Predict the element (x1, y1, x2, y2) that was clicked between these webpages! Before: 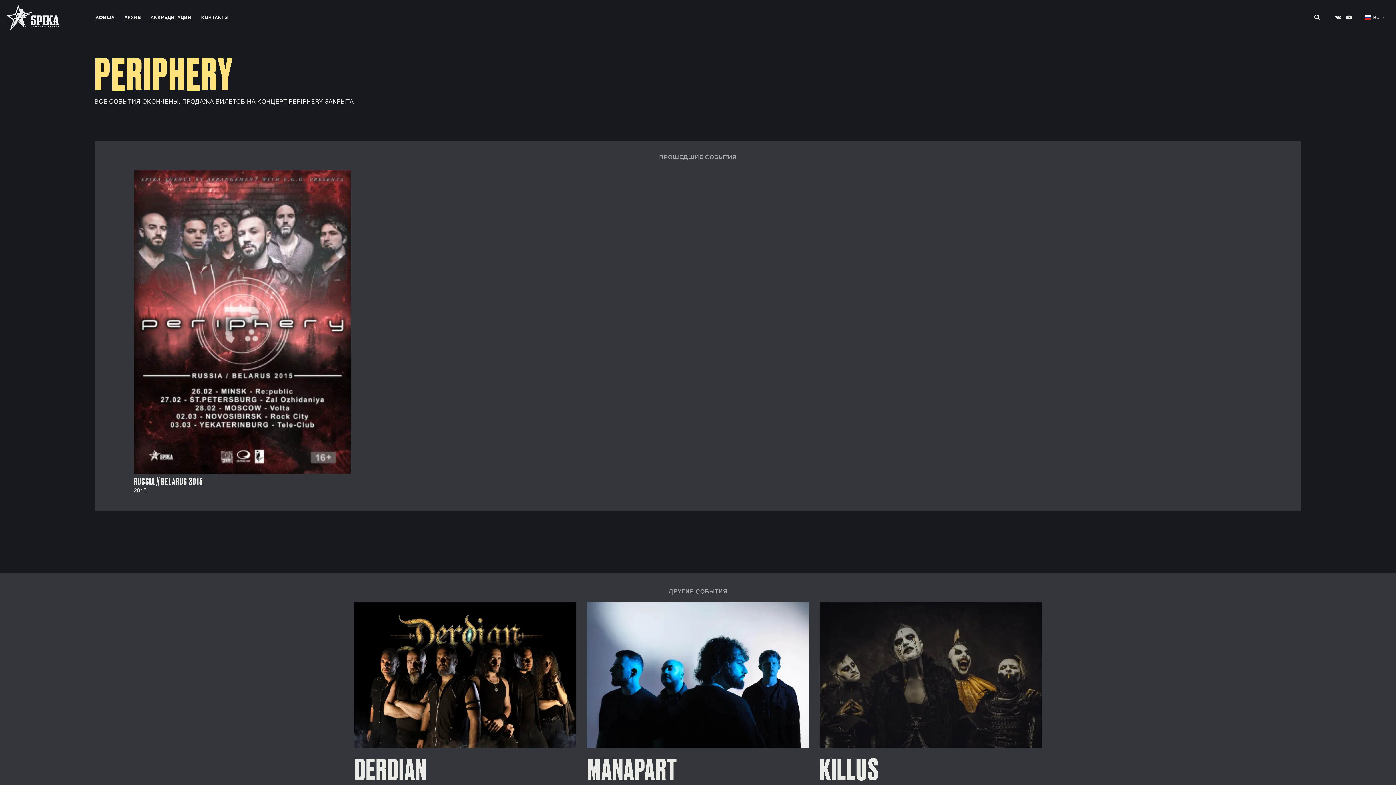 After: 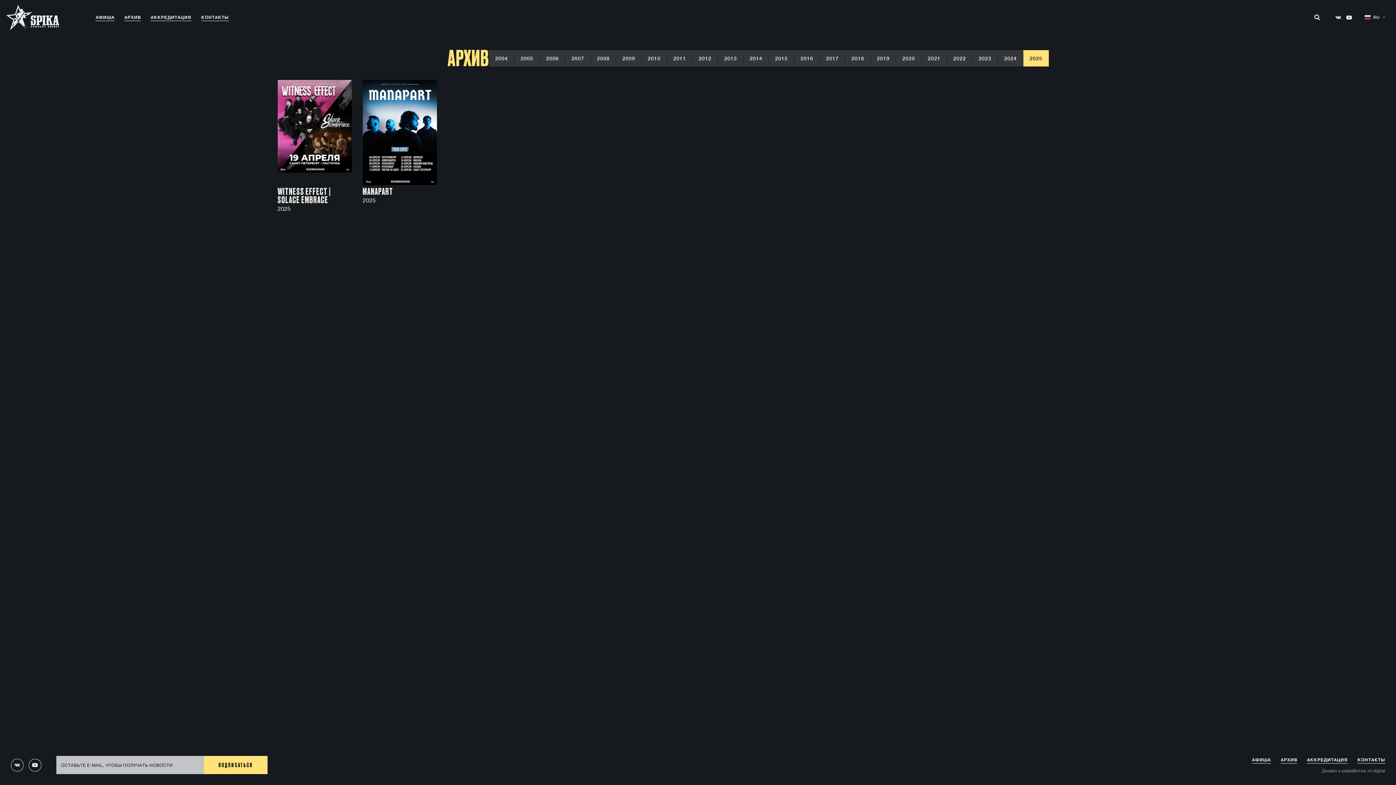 Action: bbox: (124, 14, 140, 19) label: АРХИВ